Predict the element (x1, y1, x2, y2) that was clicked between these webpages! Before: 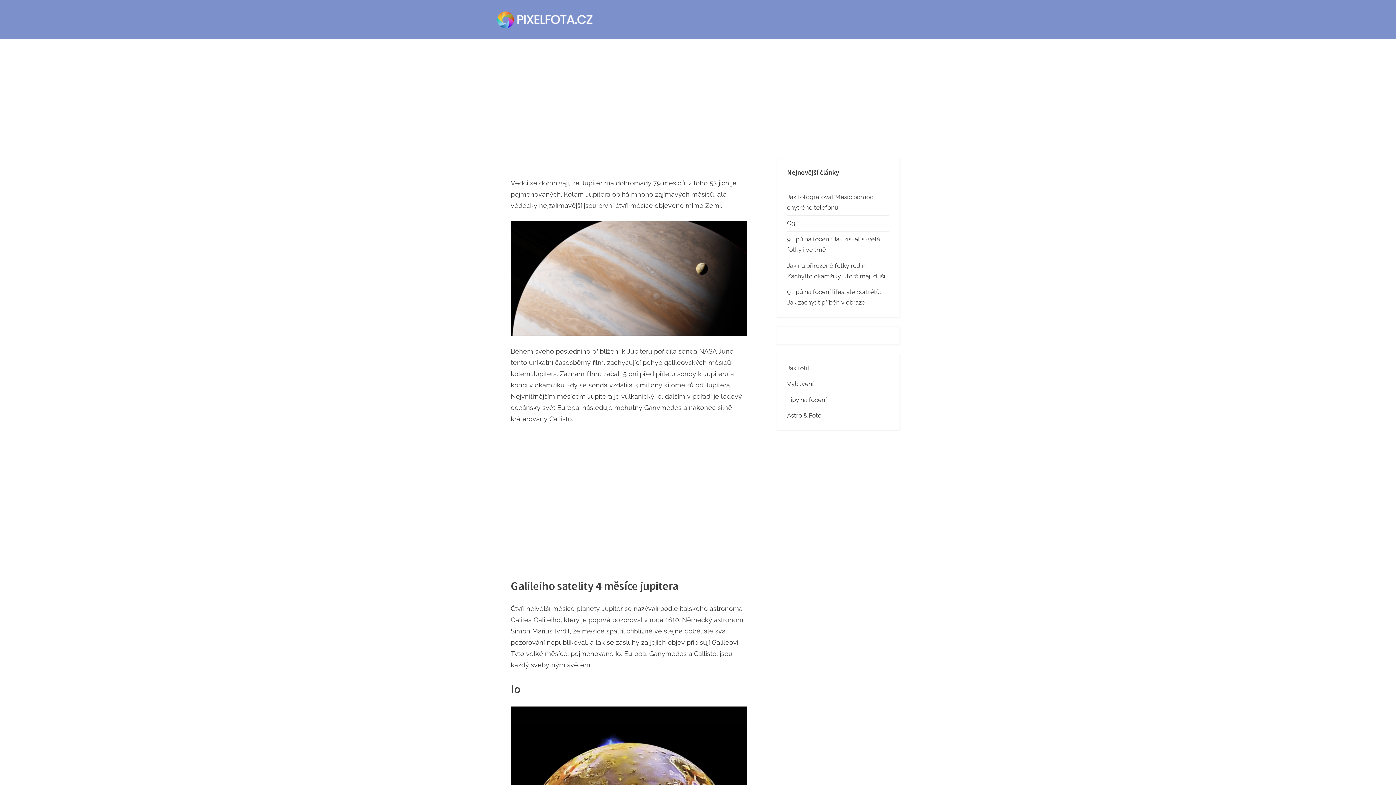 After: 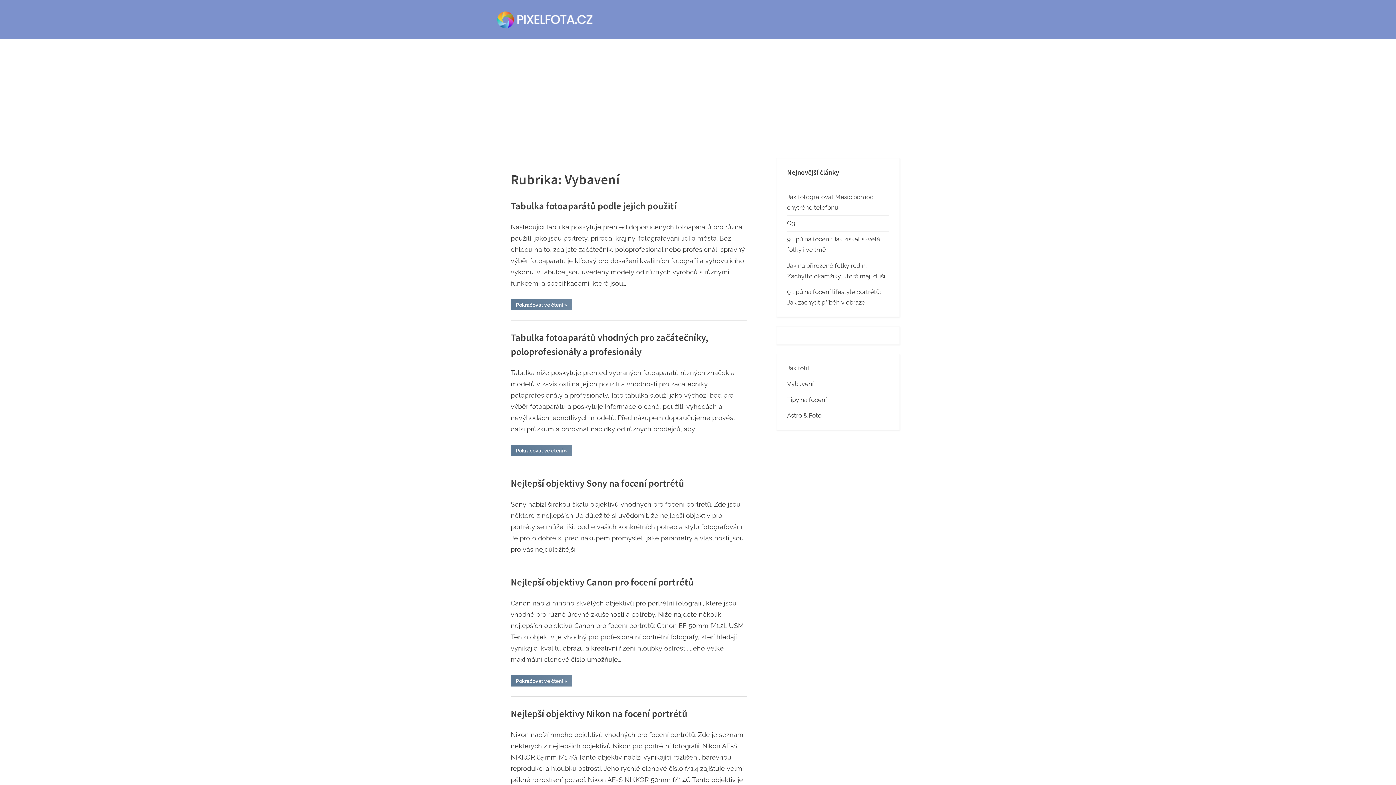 Action: label: Vybavení bbox: (787, 380, 813, 387)